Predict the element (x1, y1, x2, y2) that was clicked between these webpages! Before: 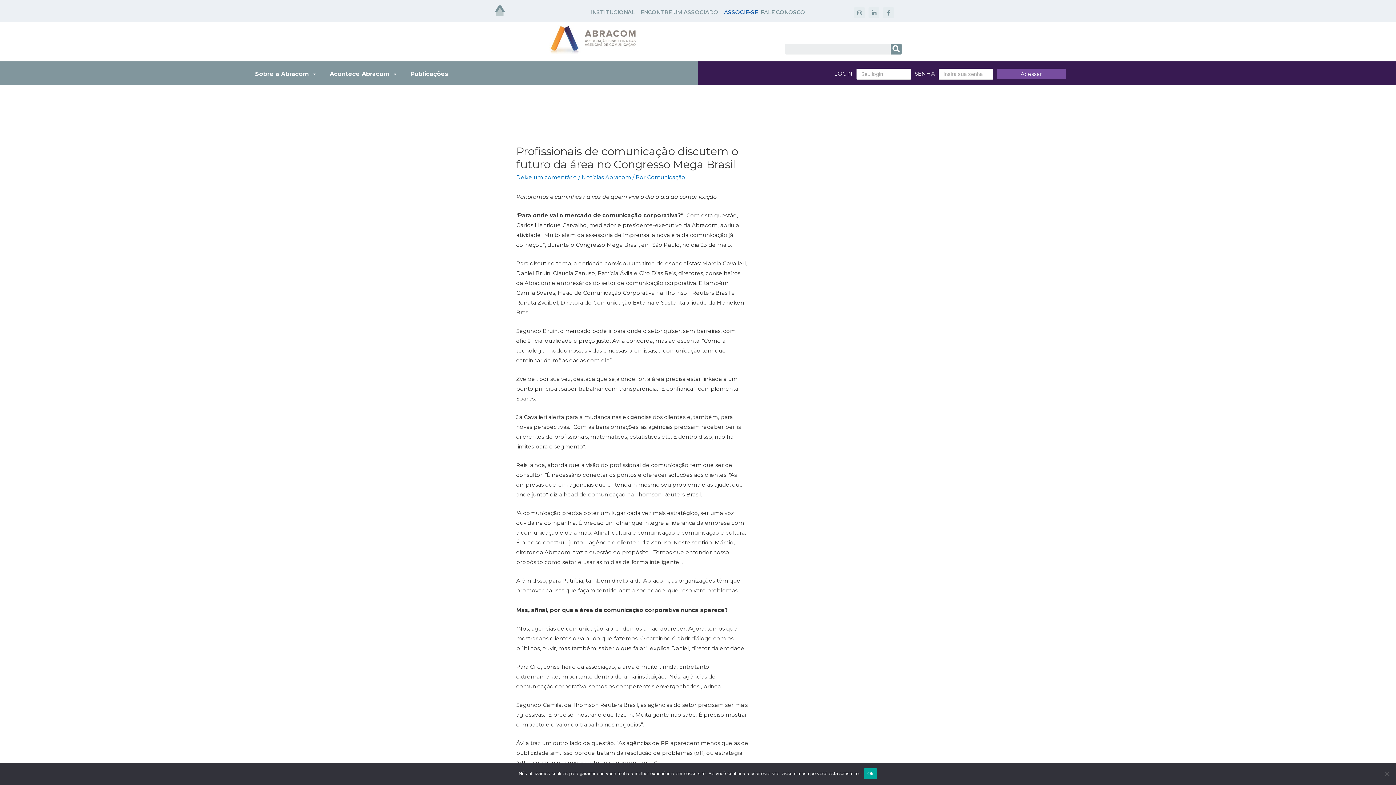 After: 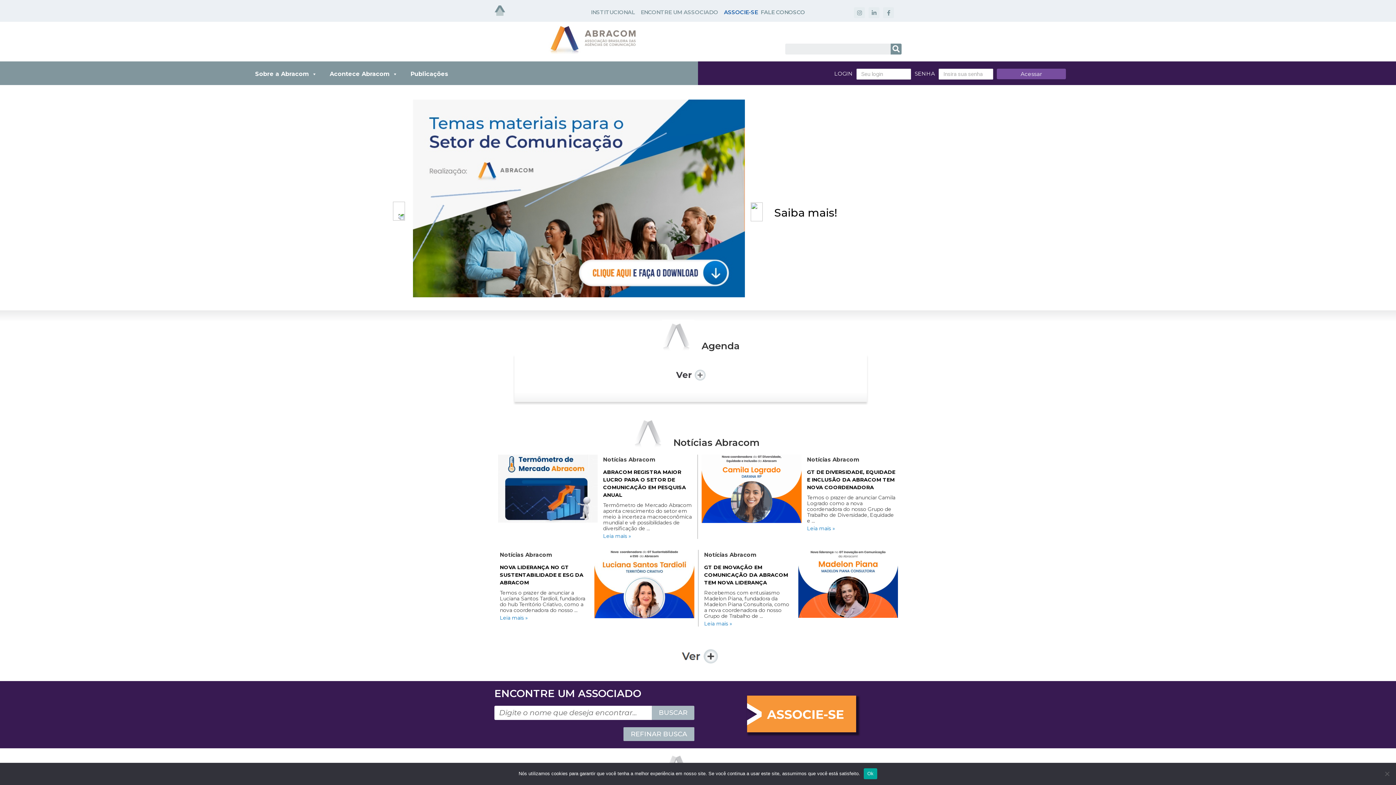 Action: bbox: (494, 5, 549, 16)